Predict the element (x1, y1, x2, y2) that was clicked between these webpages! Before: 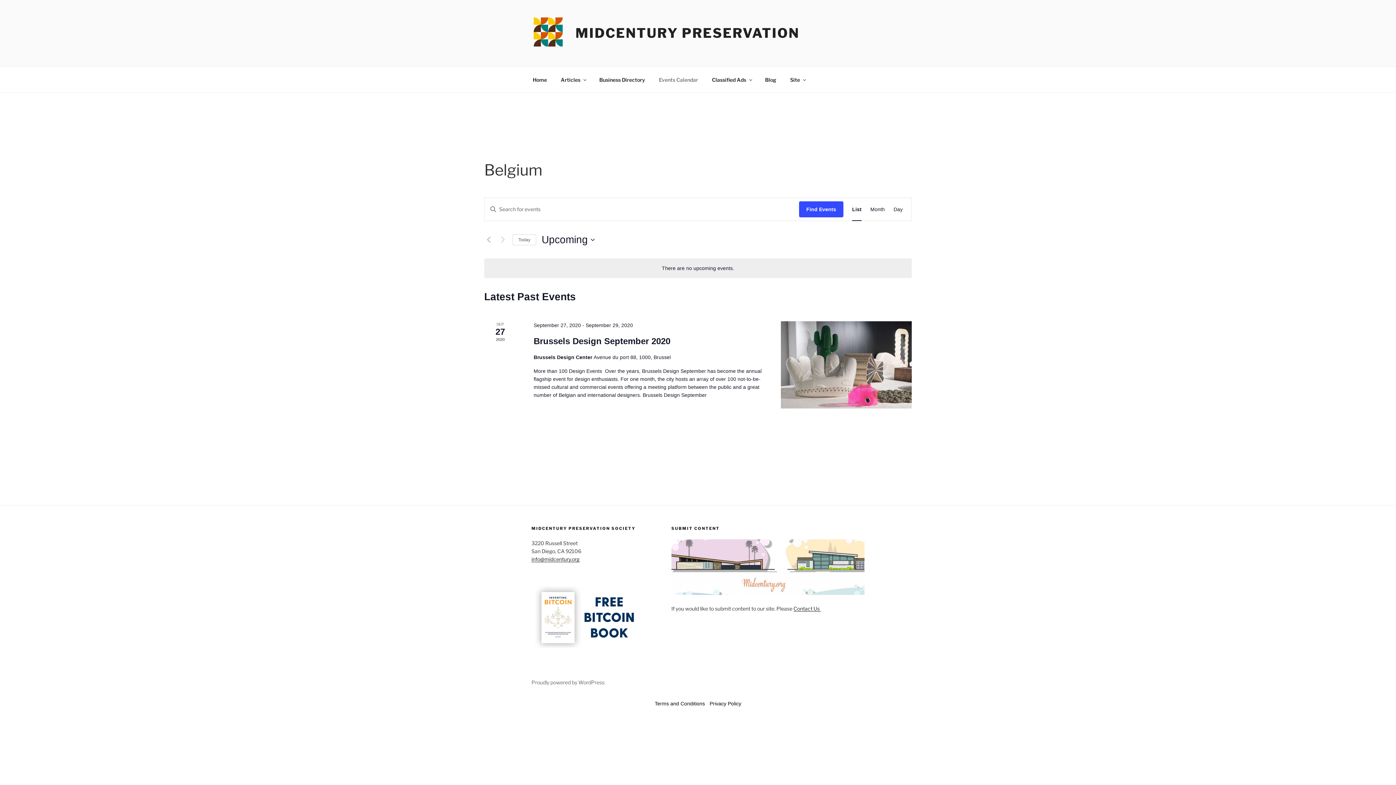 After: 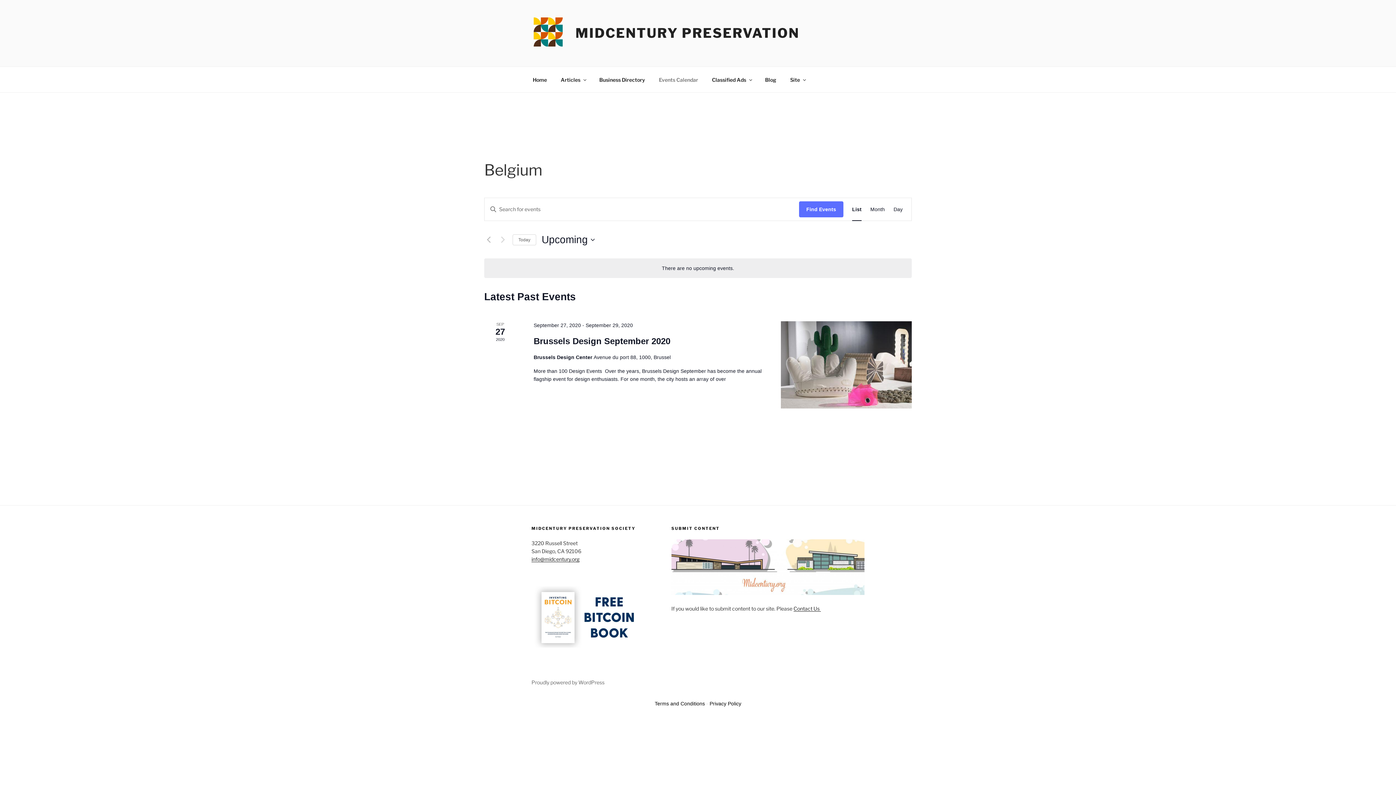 Action: bbox: (799, 201, 843, 217) label: Find Events